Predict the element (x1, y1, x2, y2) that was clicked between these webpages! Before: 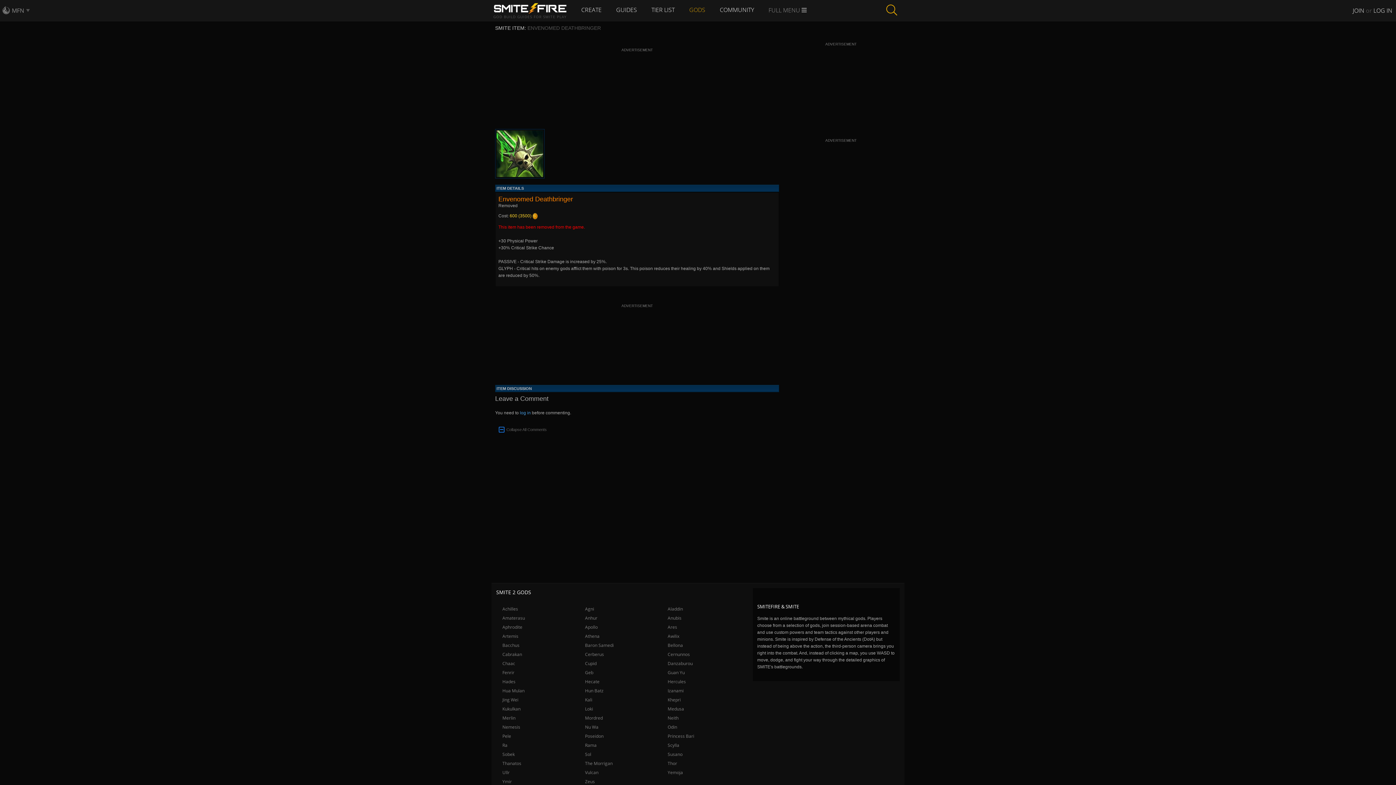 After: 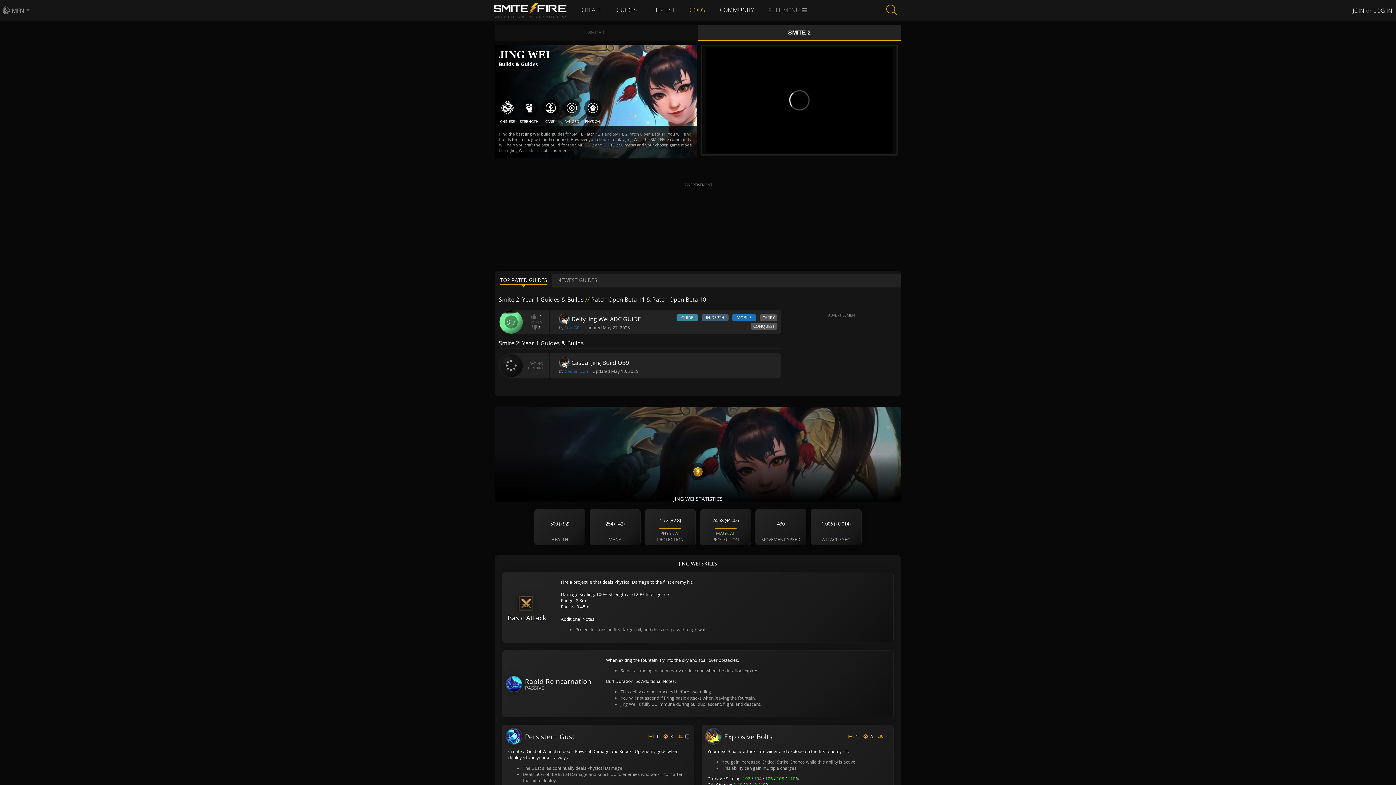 Action: label: Jing Wei bbox: (497, 695, 579, 704)